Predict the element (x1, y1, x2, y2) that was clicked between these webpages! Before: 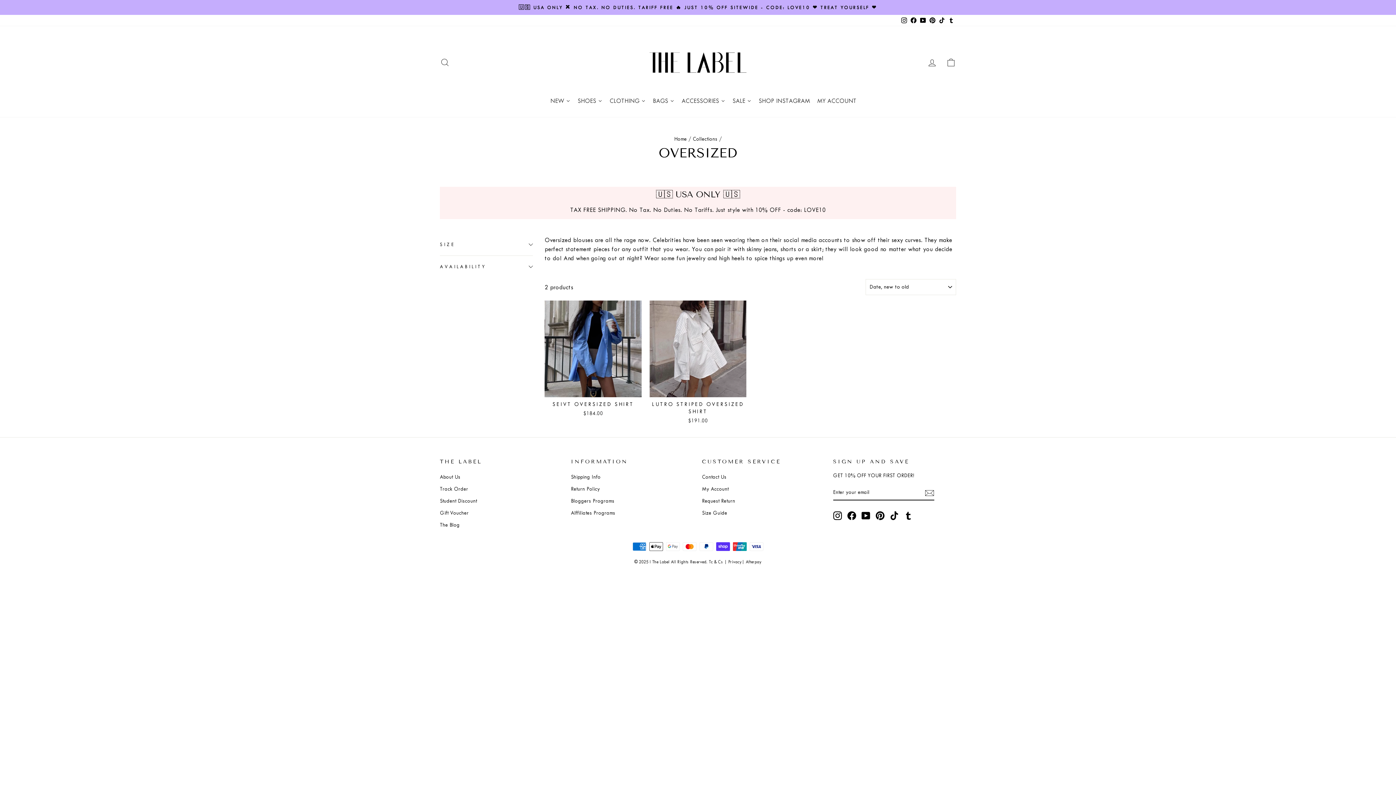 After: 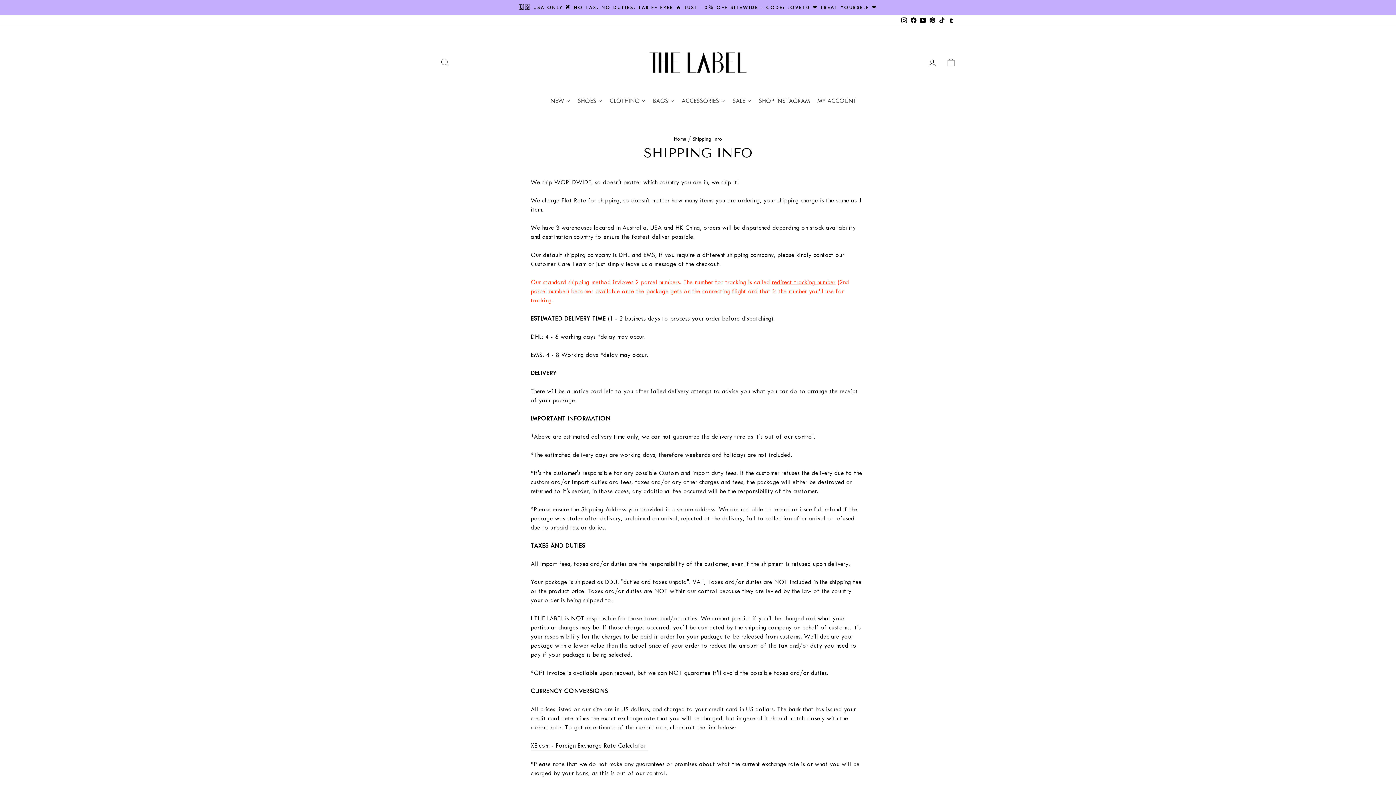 Action: bbox: (571, 472, 600, 482) label: Shipping Info